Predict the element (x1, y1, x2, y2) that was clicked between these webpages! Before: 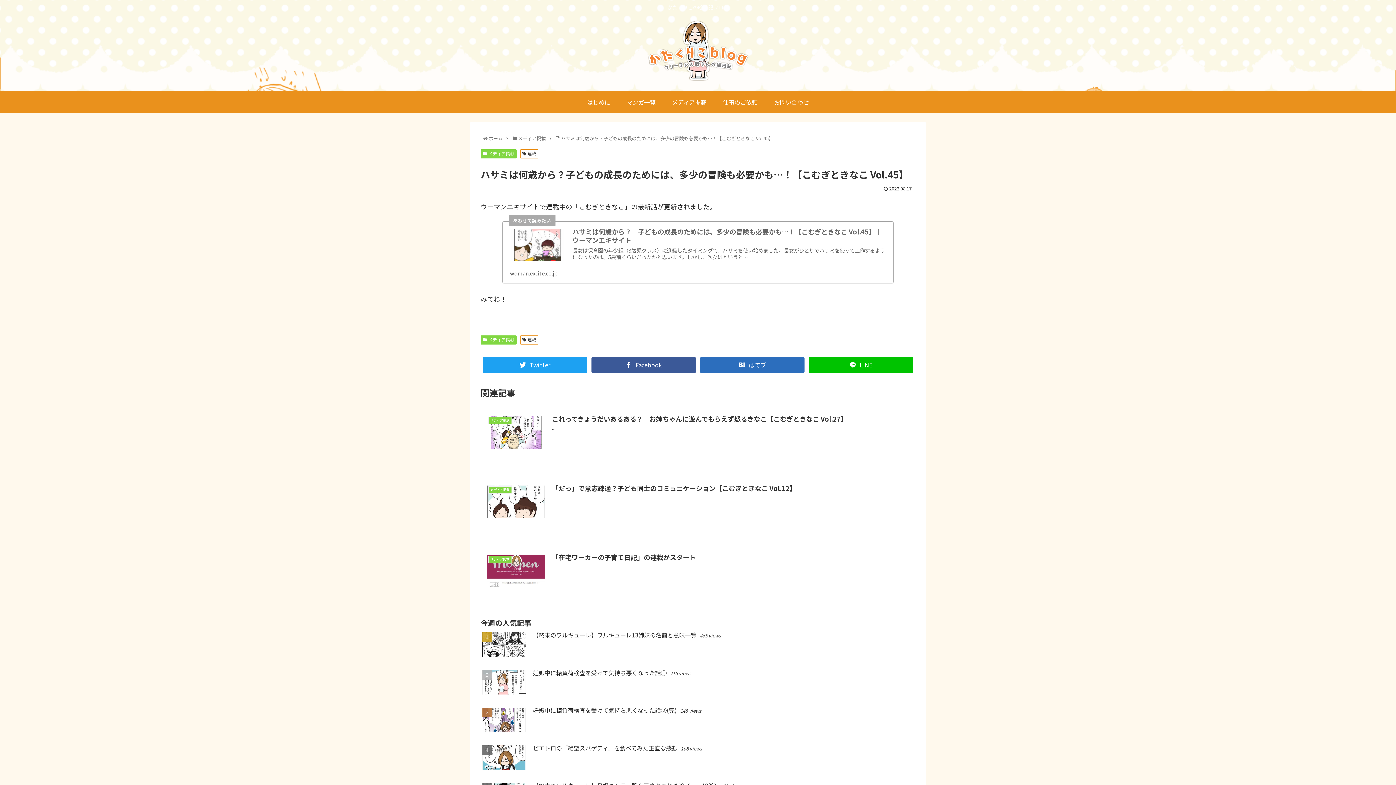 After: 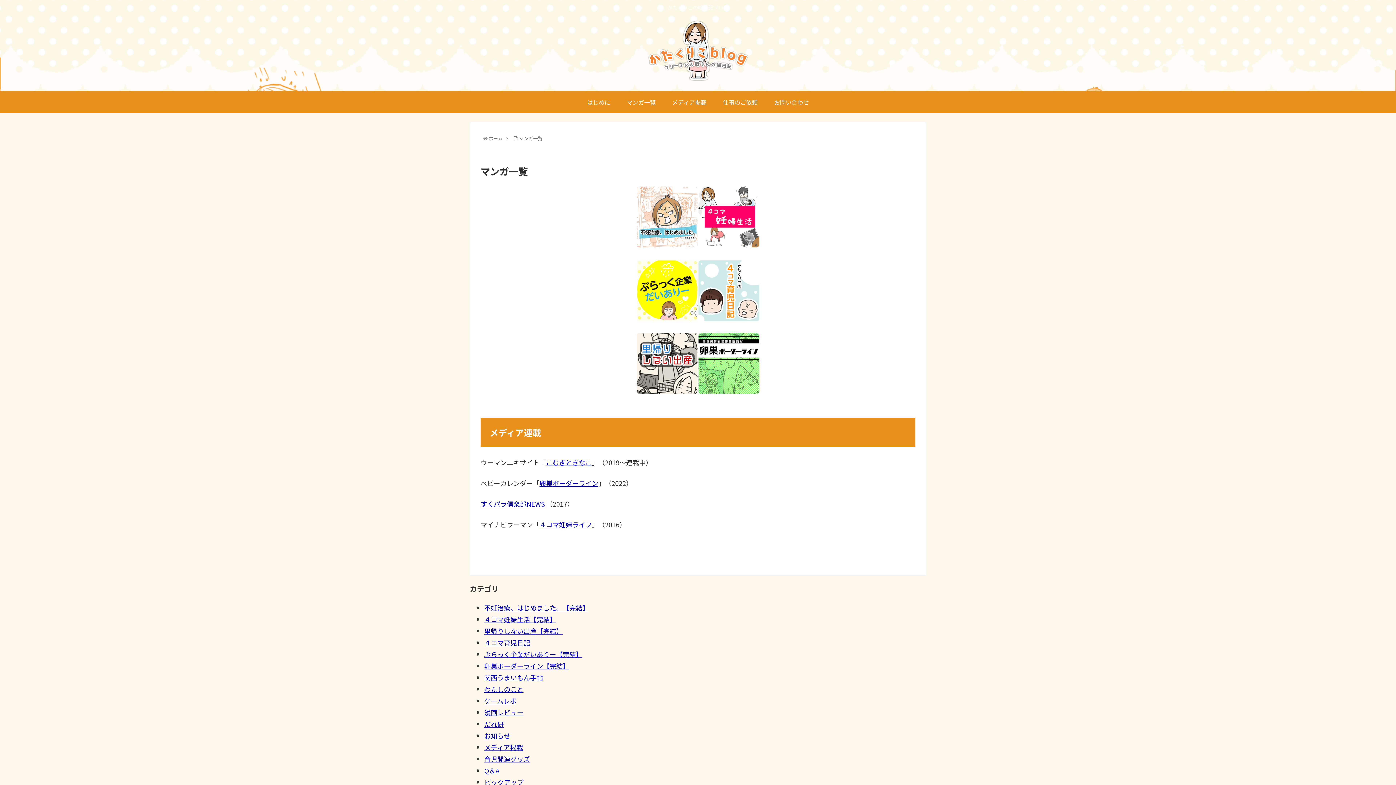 Action: bbox: (618, 91, 664, 113) label: マンガ一覧